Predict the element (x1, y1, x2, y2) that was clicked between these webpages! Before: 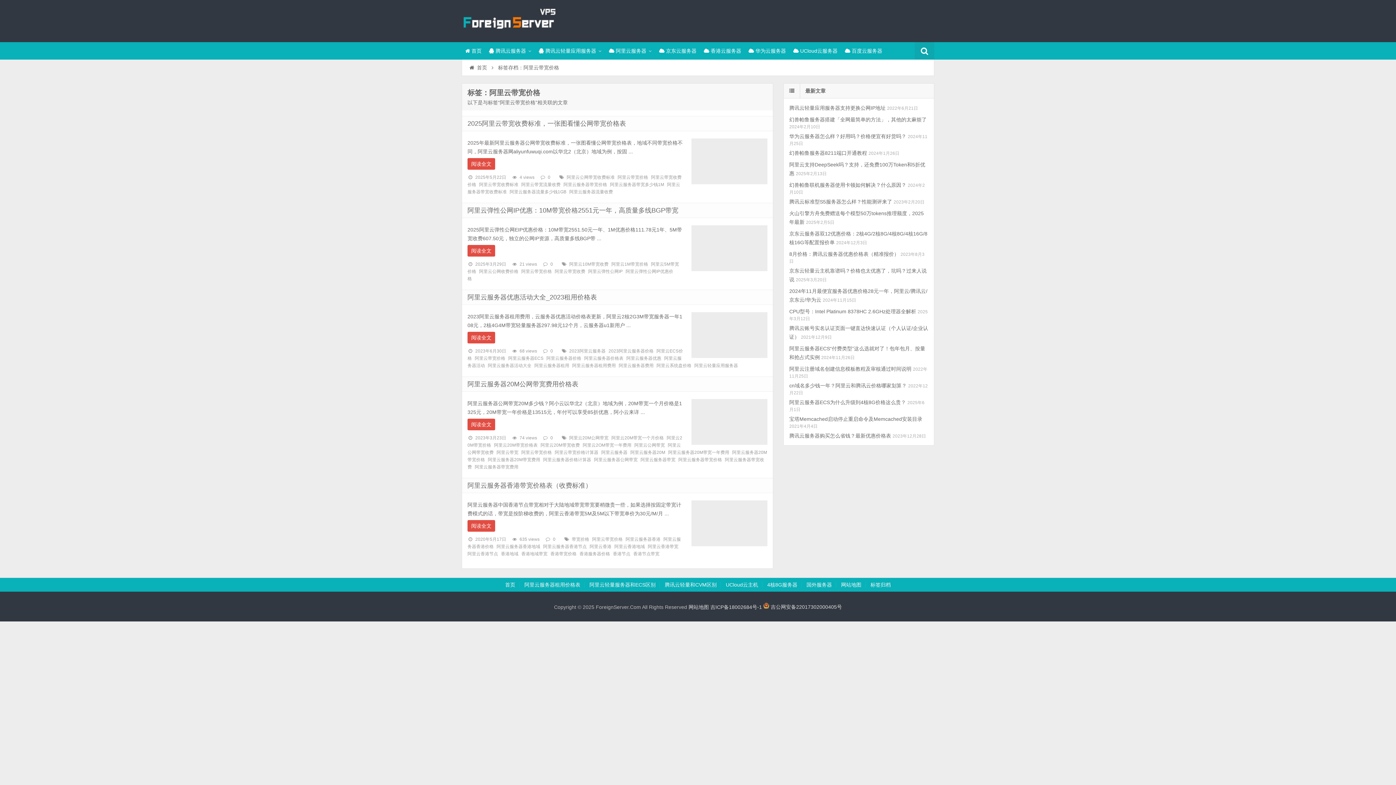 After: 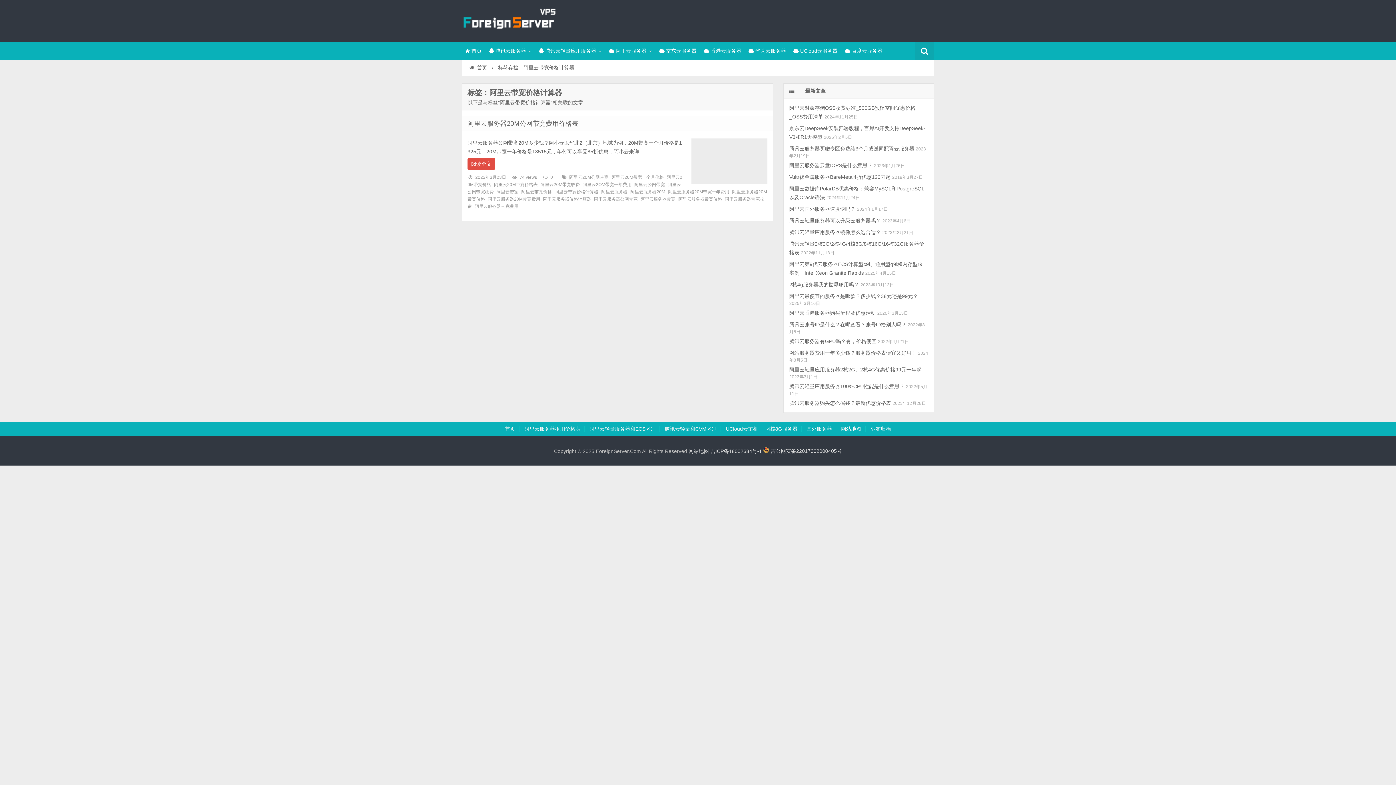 Action: label: 阿里云带宽价格计算器 bbox: (554, 450, 598, 455)